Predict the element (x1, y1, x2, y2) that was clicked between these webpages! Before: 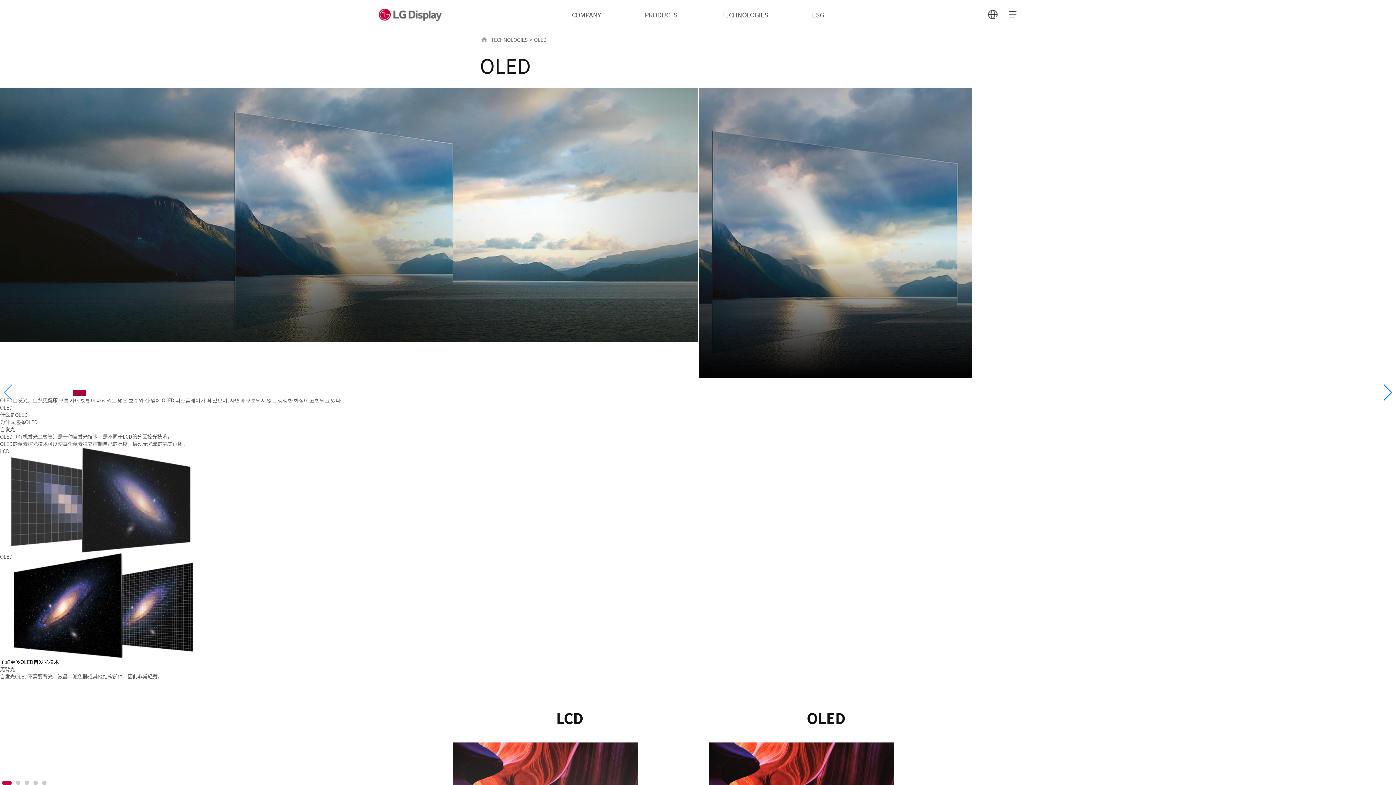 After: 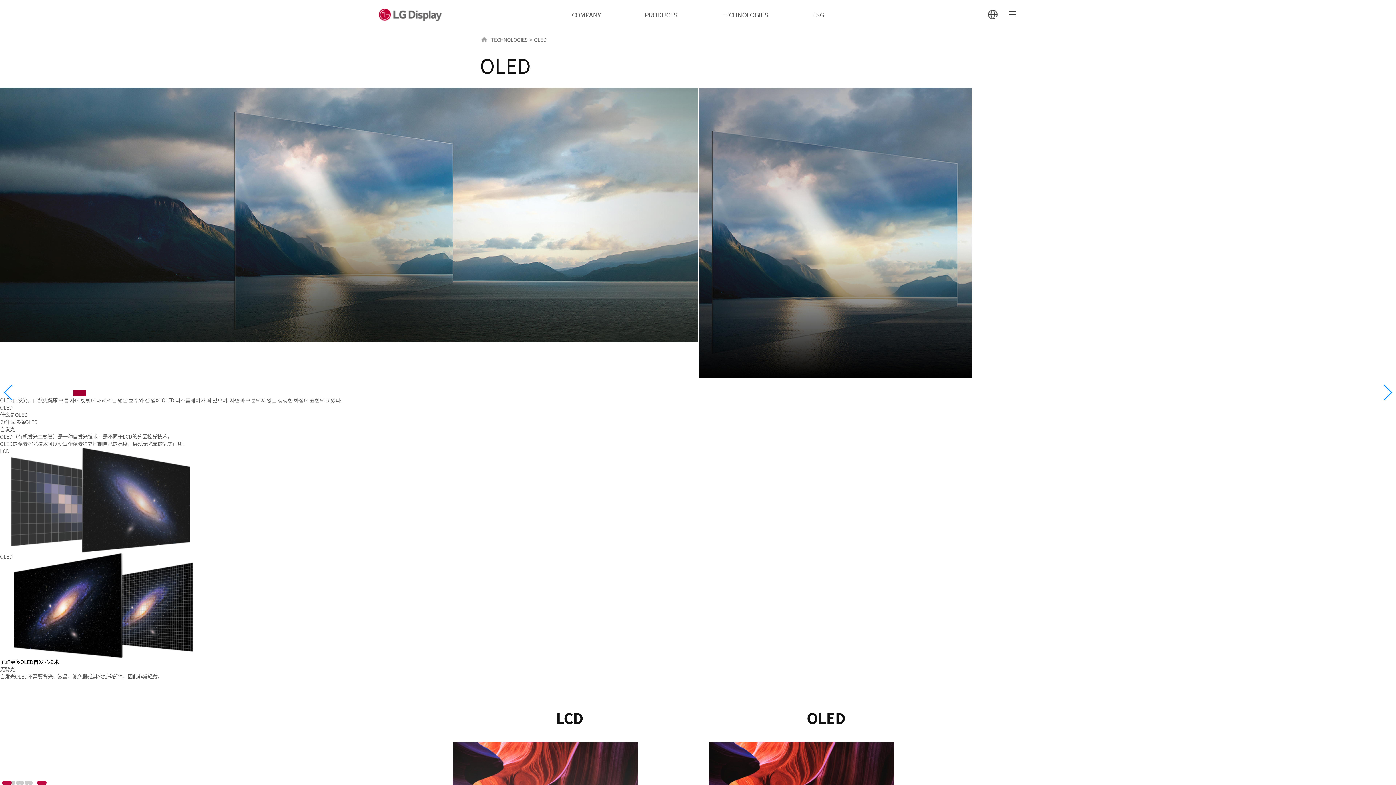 Action: bbox: (42, 781, 46, 785) label: Go to slide 5